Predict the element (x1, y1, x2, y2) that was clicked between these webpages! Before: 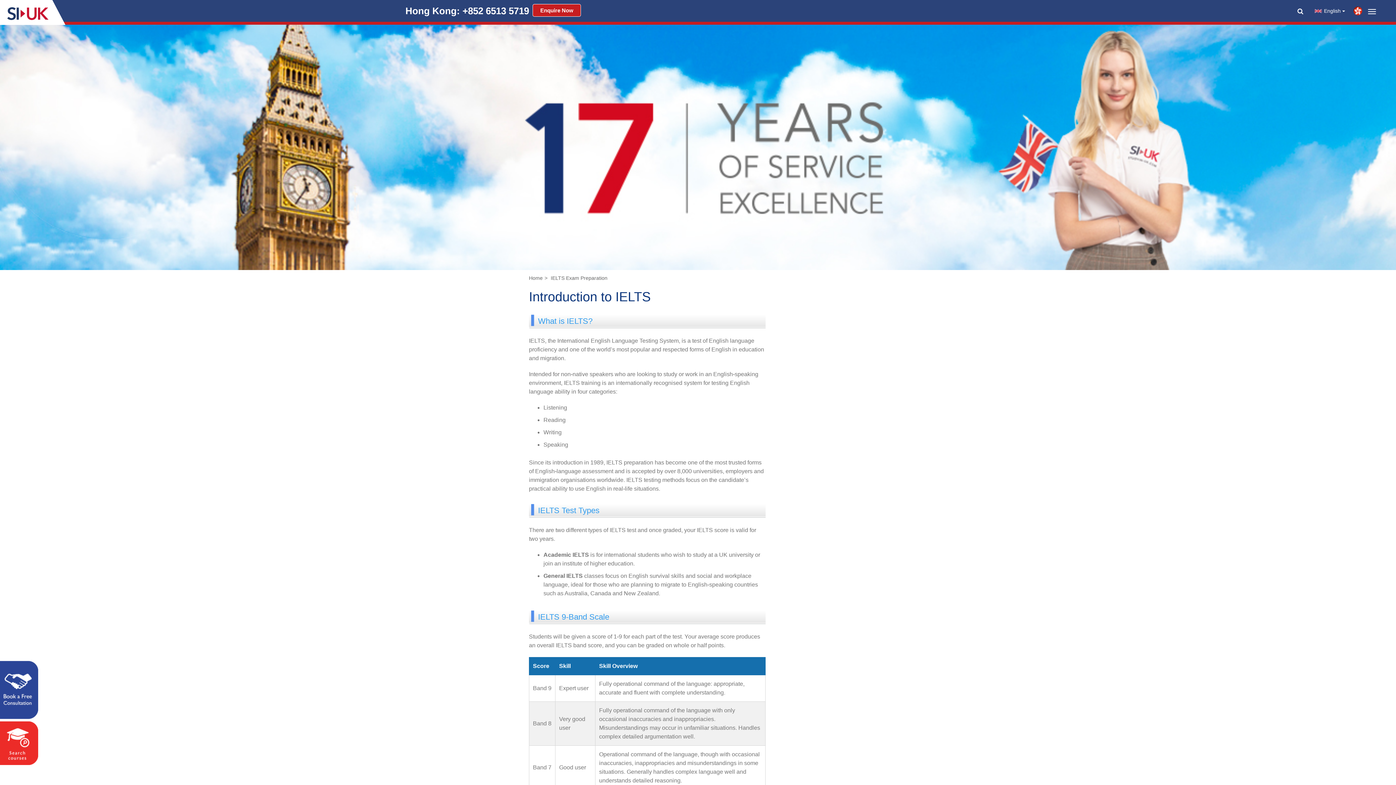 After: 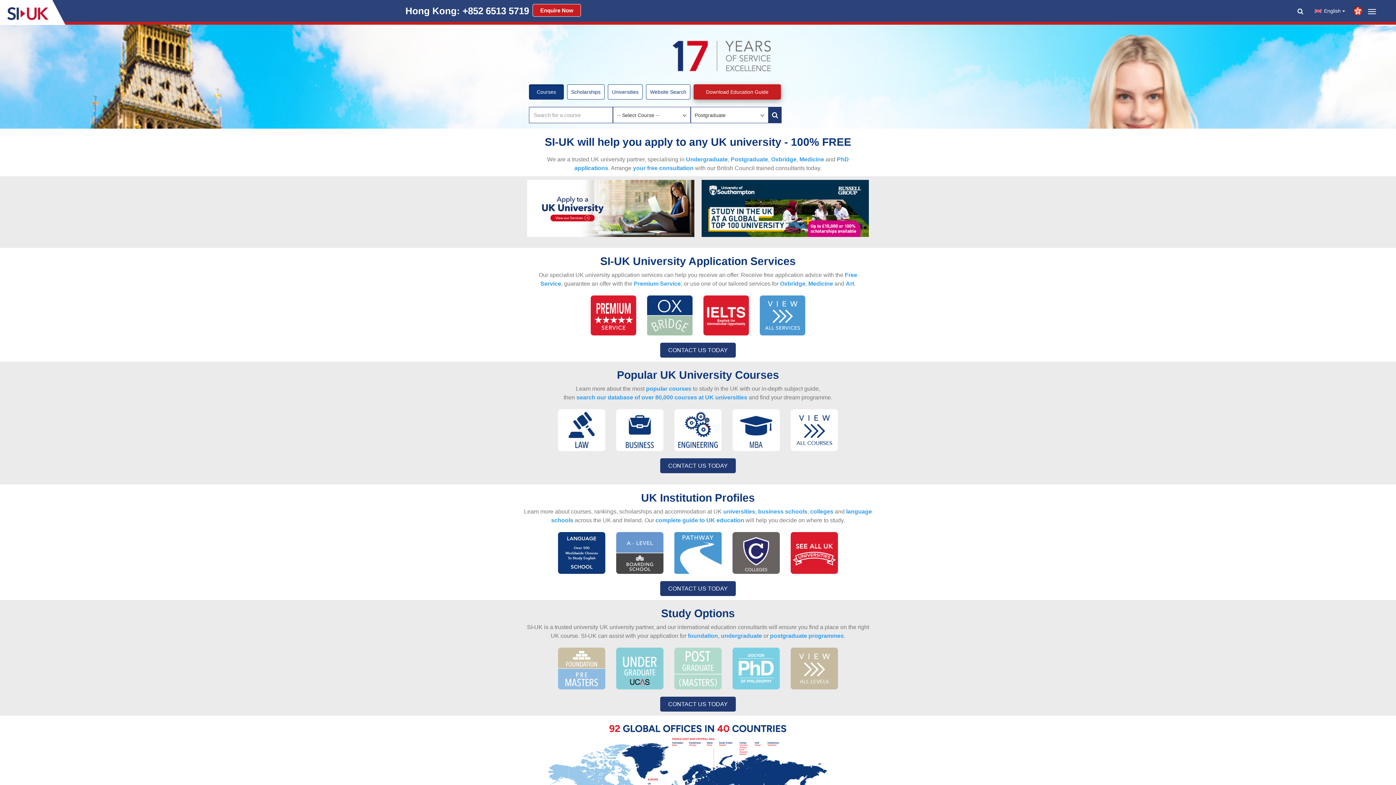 Action: bbox: (7, 7, 48, 19)